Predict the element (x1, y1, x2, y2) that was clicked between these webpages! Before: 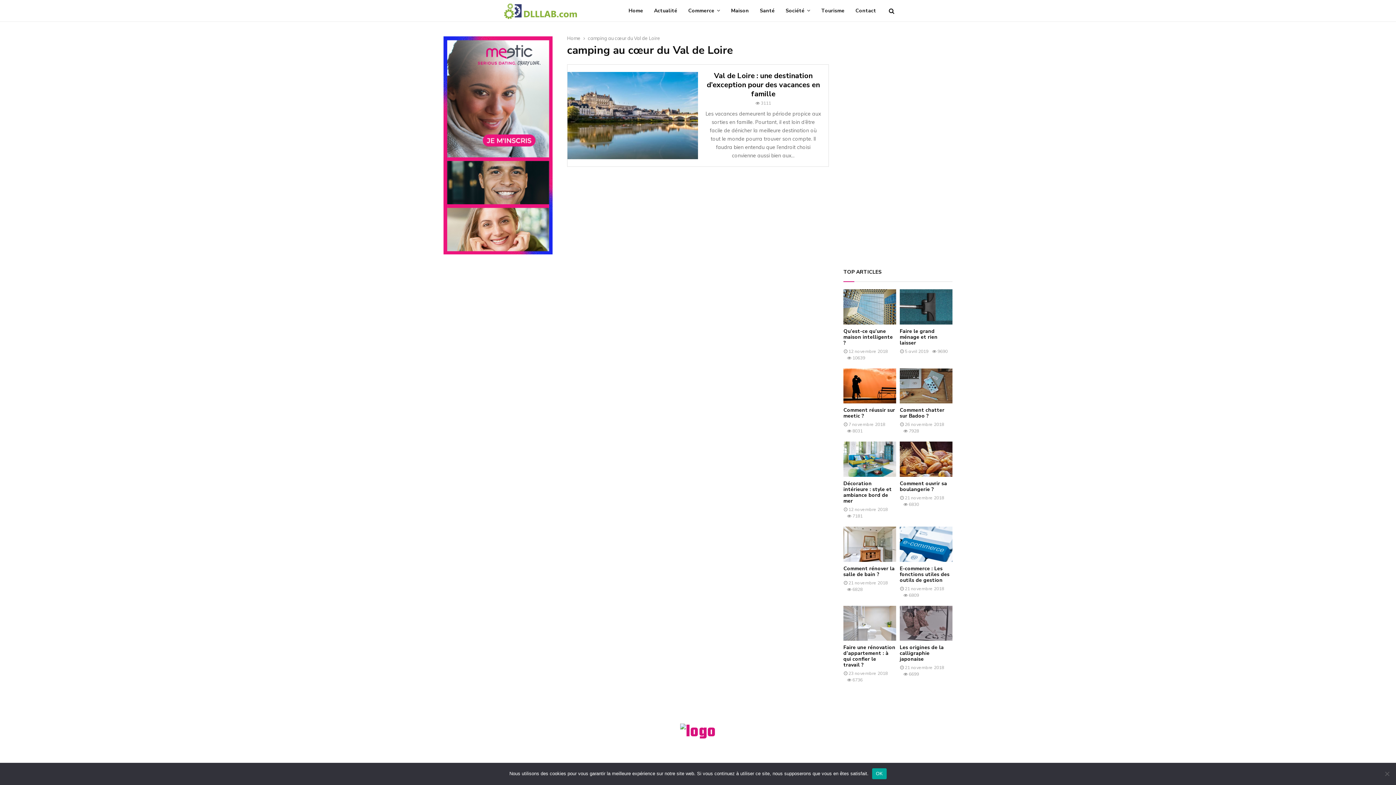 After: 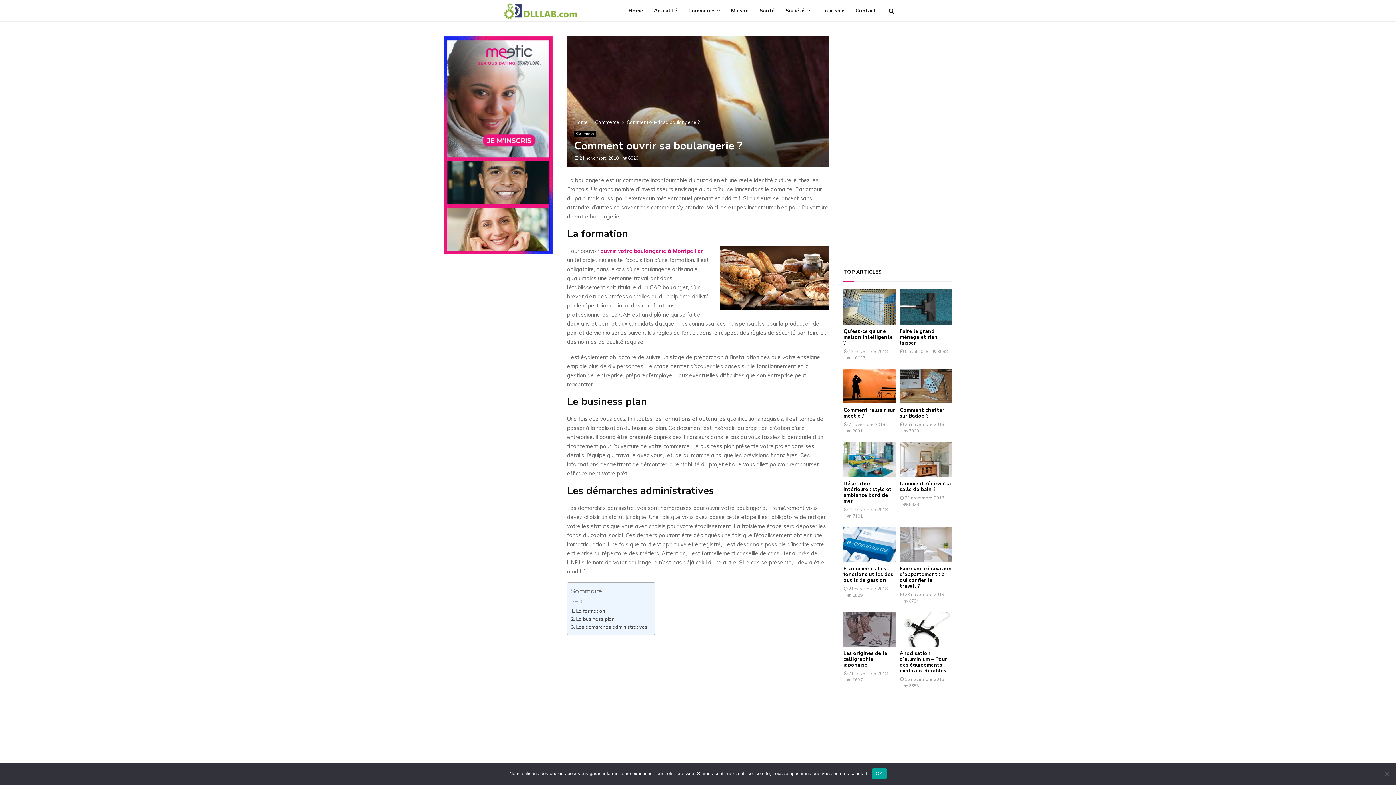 Action: bbox: (900, 441, 952, 477)